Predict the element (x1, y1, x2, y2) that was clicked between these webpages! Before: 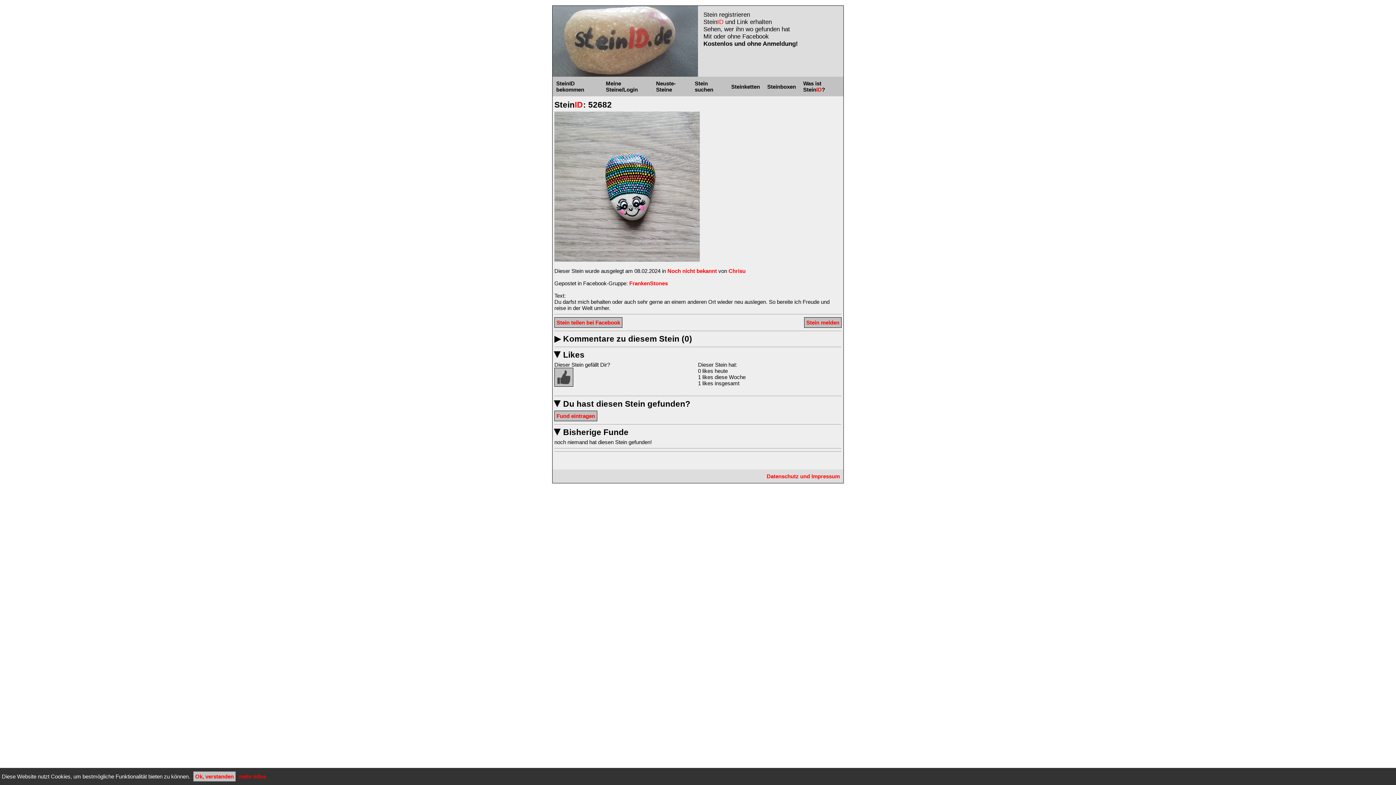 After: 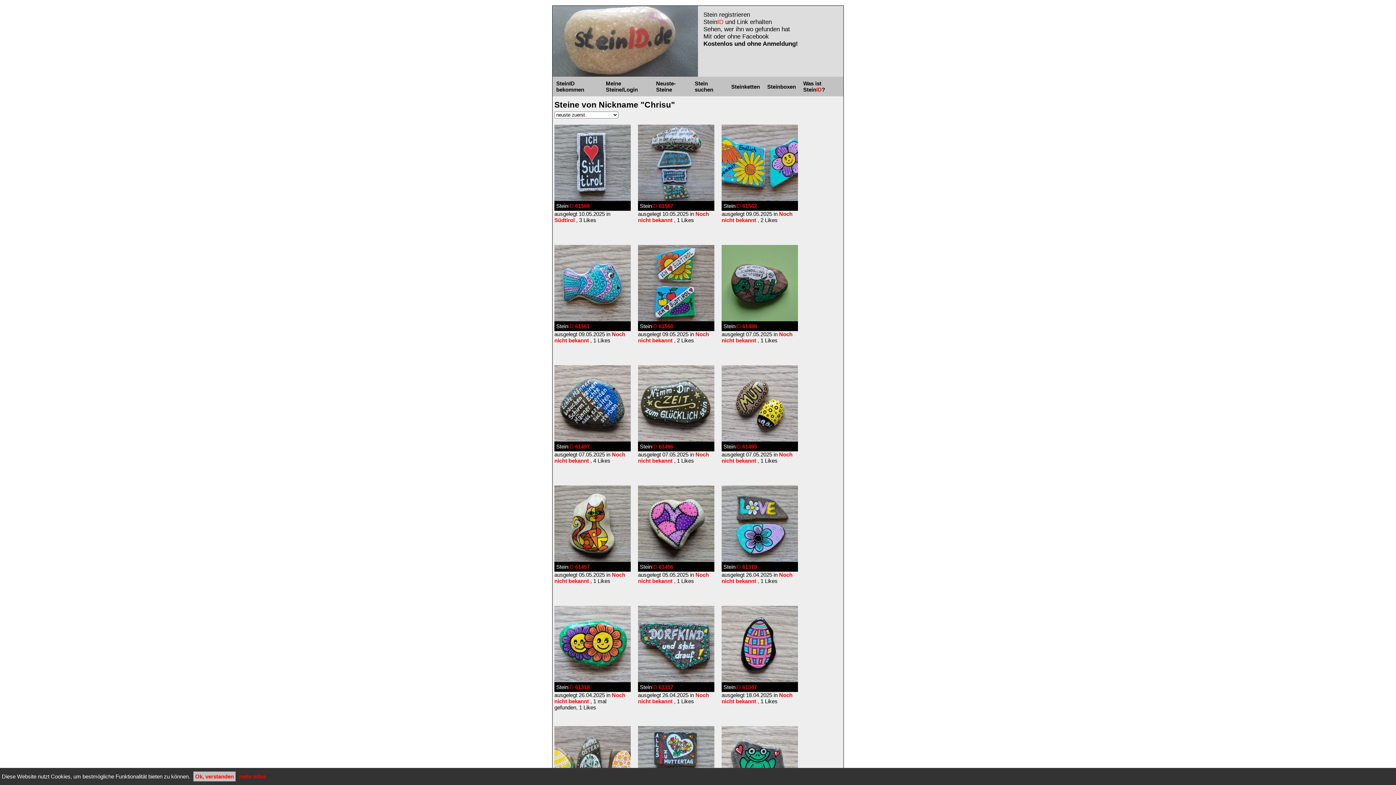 Action: label: Chrisu bbox: (728, 268, 745, 274)